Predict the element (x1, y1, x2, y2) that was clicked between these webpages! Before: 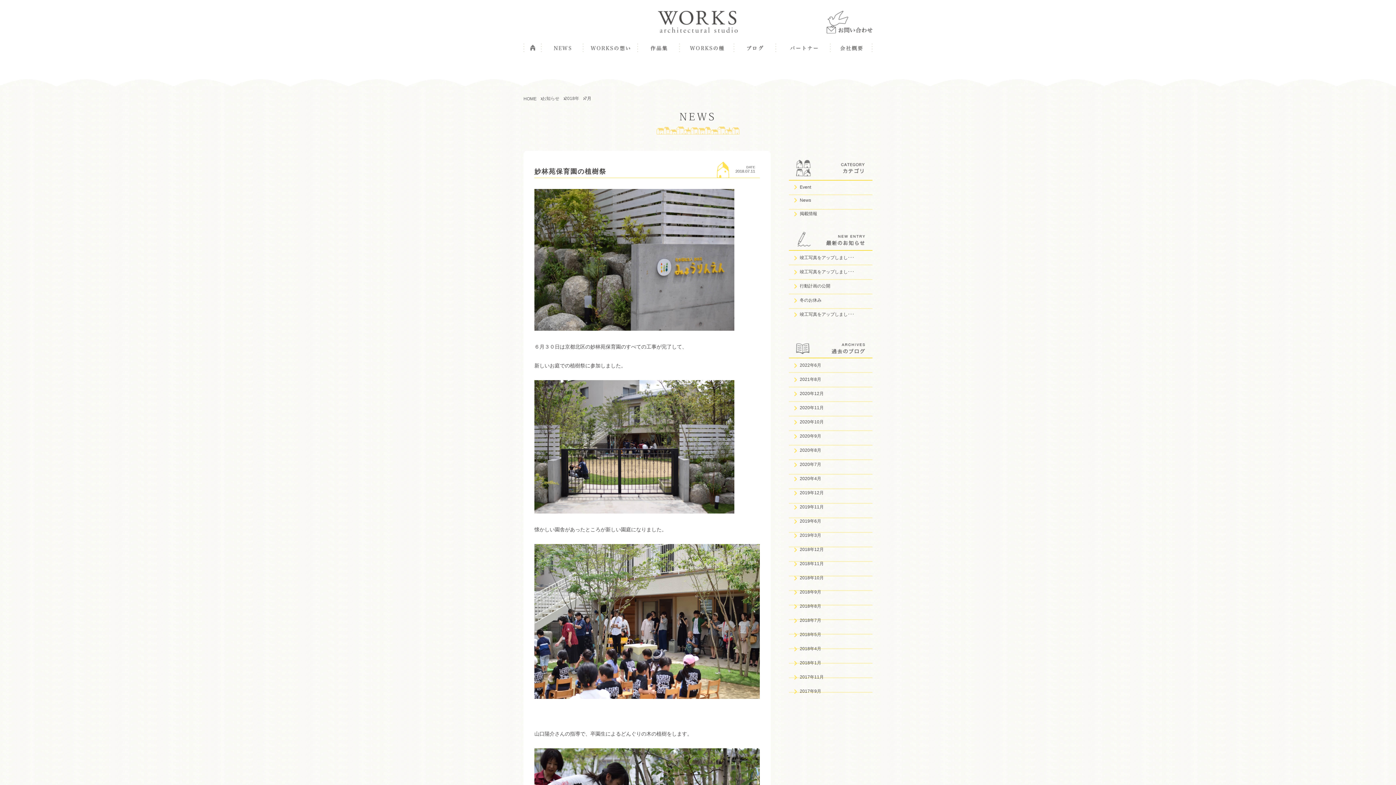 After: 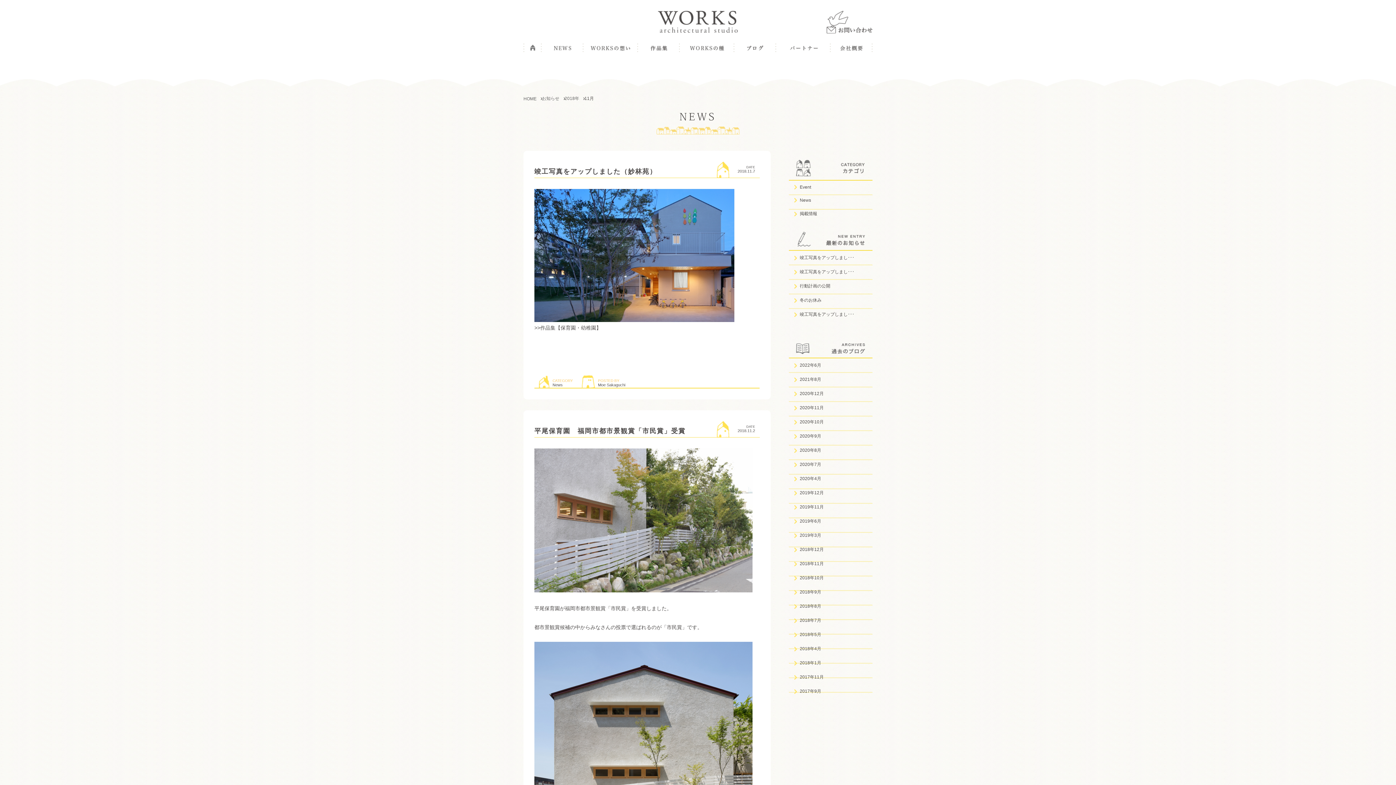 Action: label: 2018年11月 bbox: (789, 557, 872, 571)